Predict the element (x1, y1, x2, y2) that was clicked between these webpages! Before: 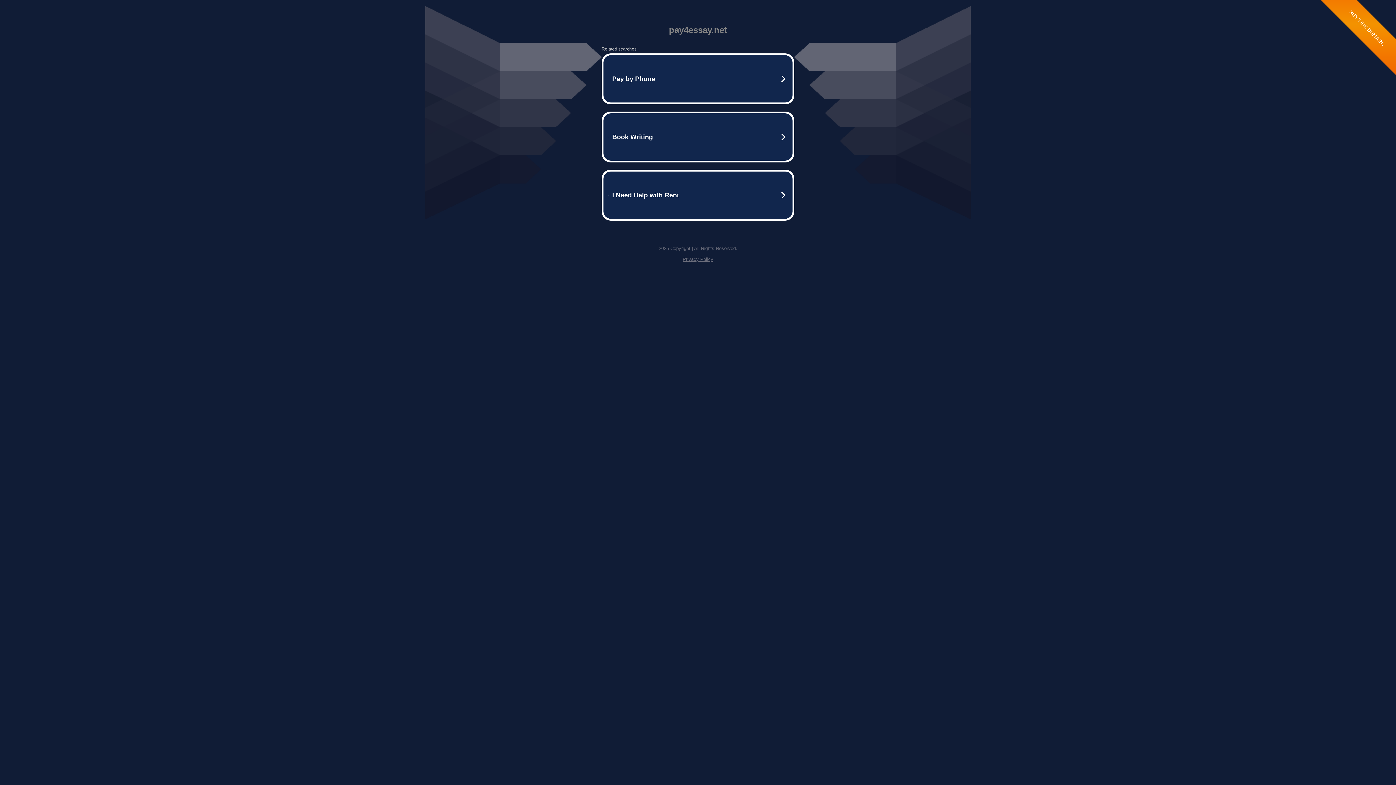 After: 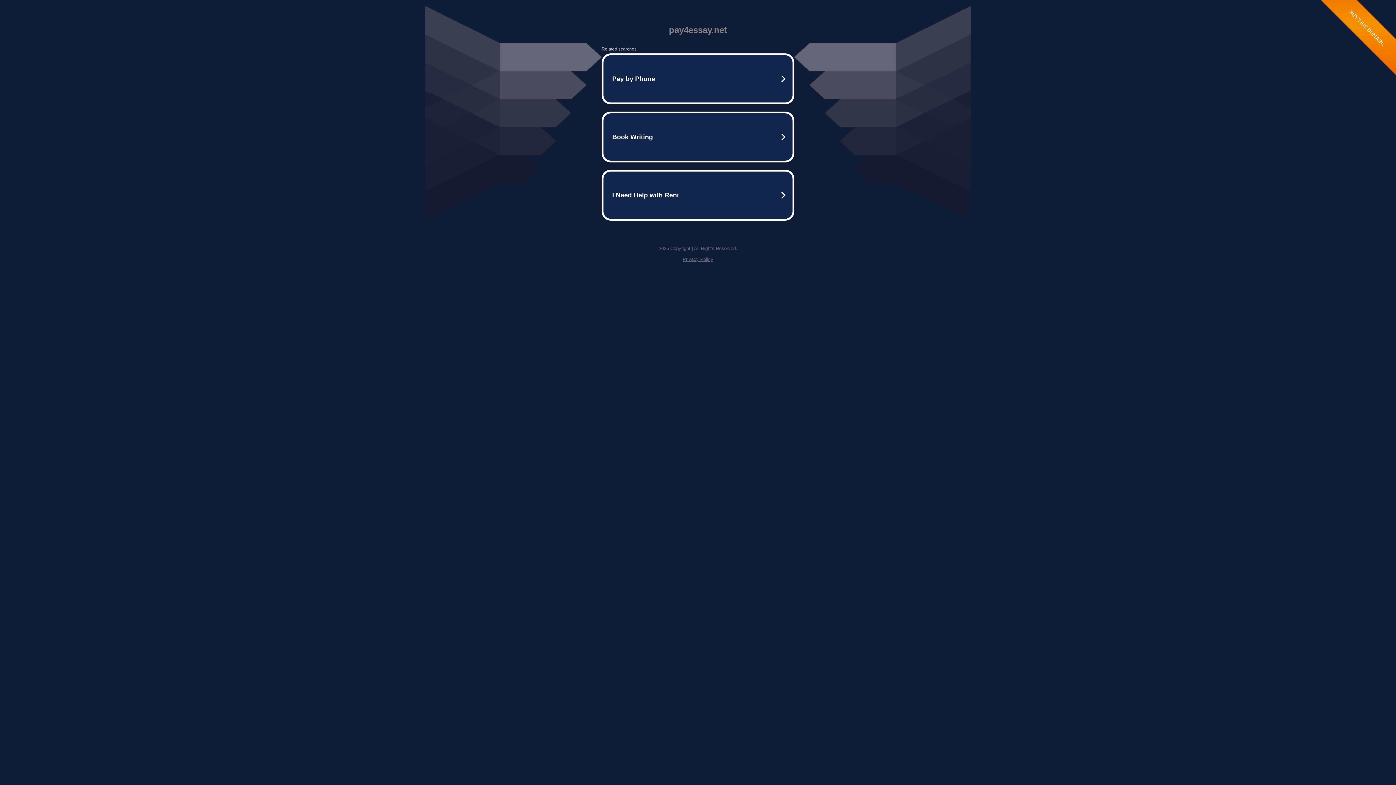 Action: label: Privacy Policy bbox: (682, 256, 713, 262)